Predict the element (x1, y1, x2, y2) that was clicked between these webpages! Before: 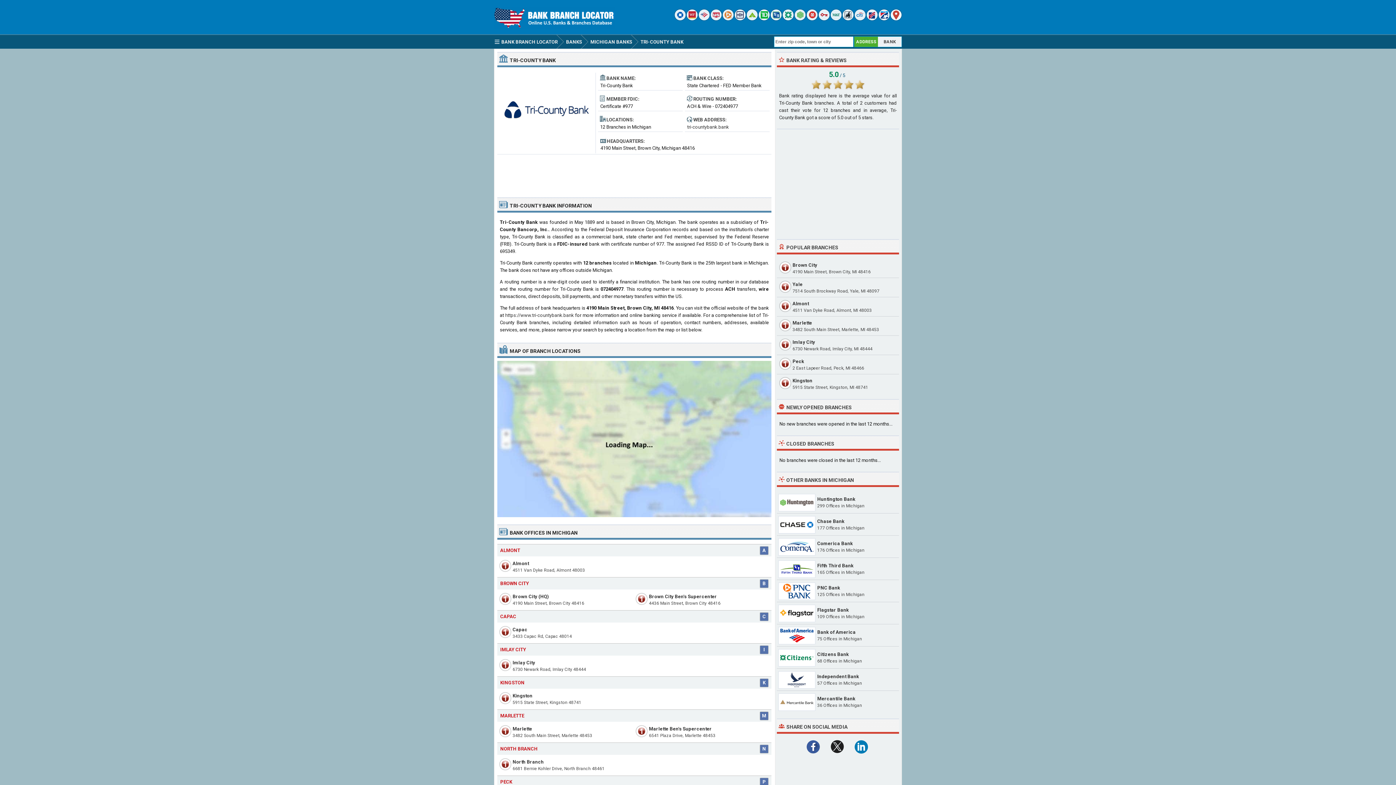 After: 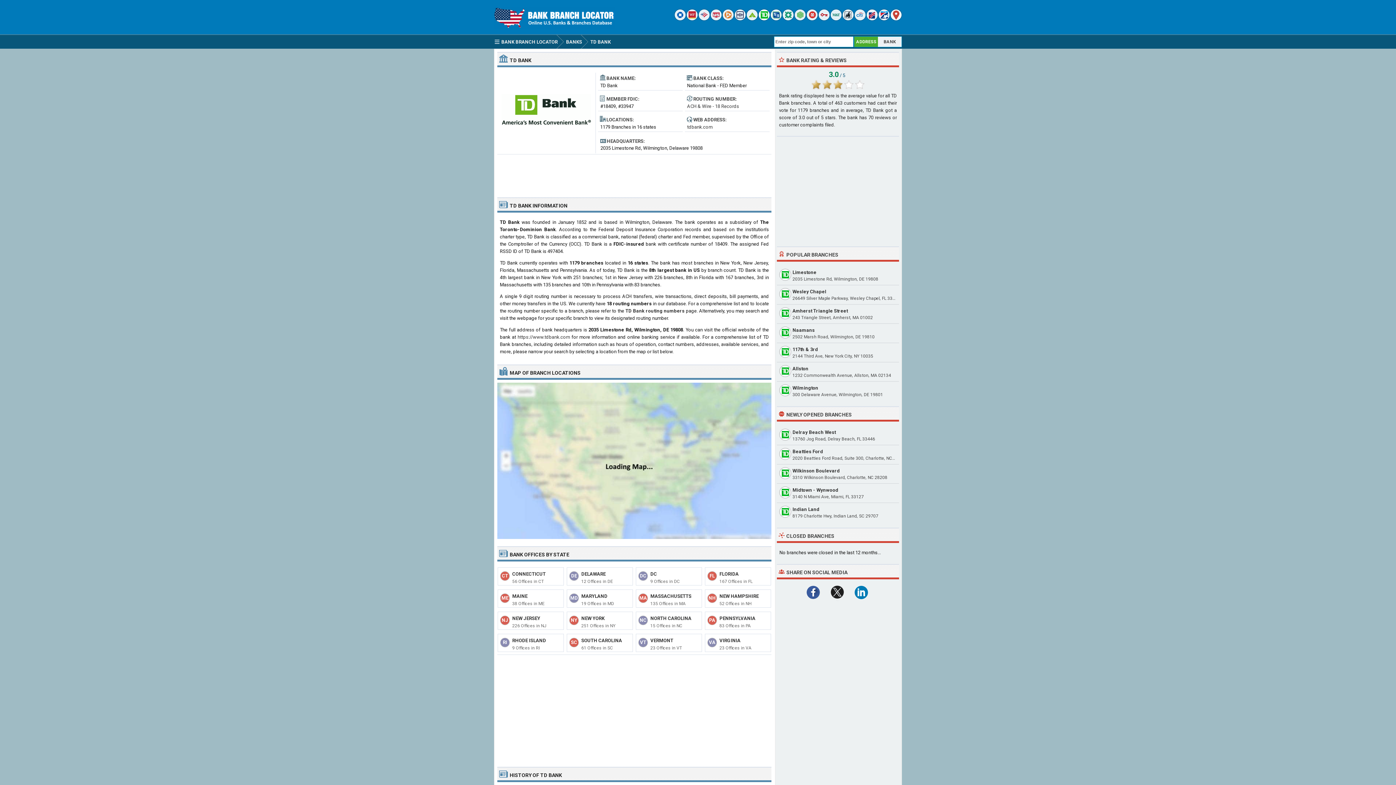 Action: bbox: (758, 16, 769, 21)